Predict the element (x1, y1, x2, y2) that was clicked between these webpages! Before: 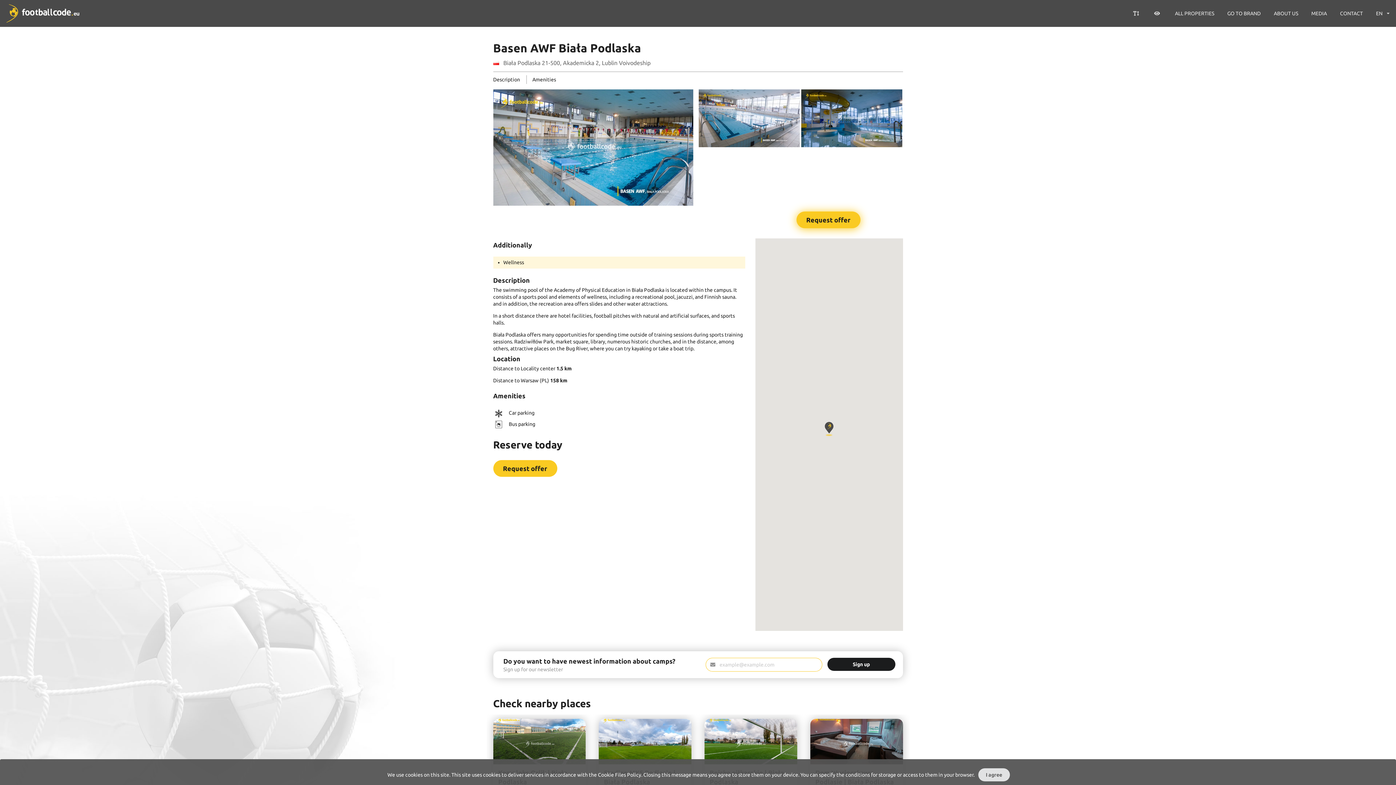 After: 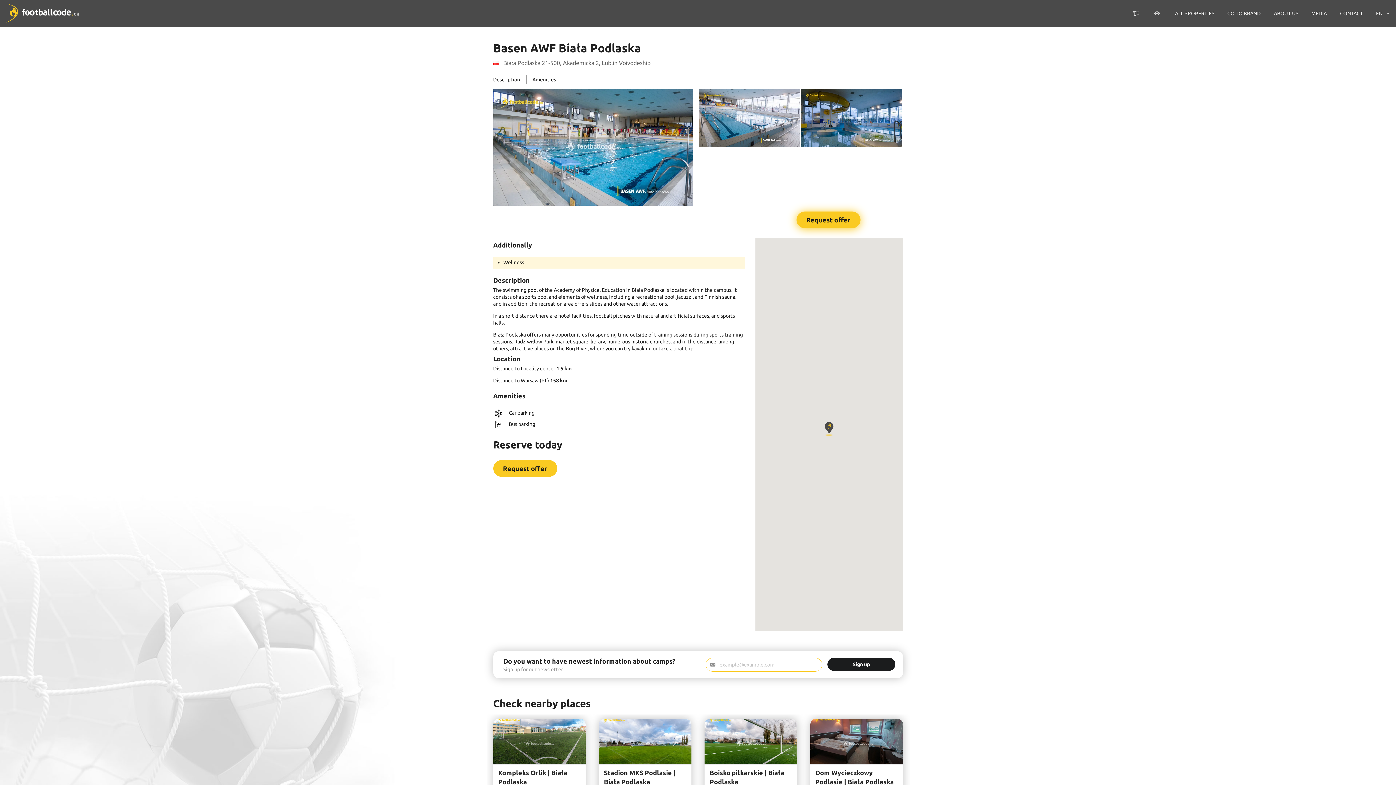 Action: label: I agree bbox: (978, 768, 1010, 781)